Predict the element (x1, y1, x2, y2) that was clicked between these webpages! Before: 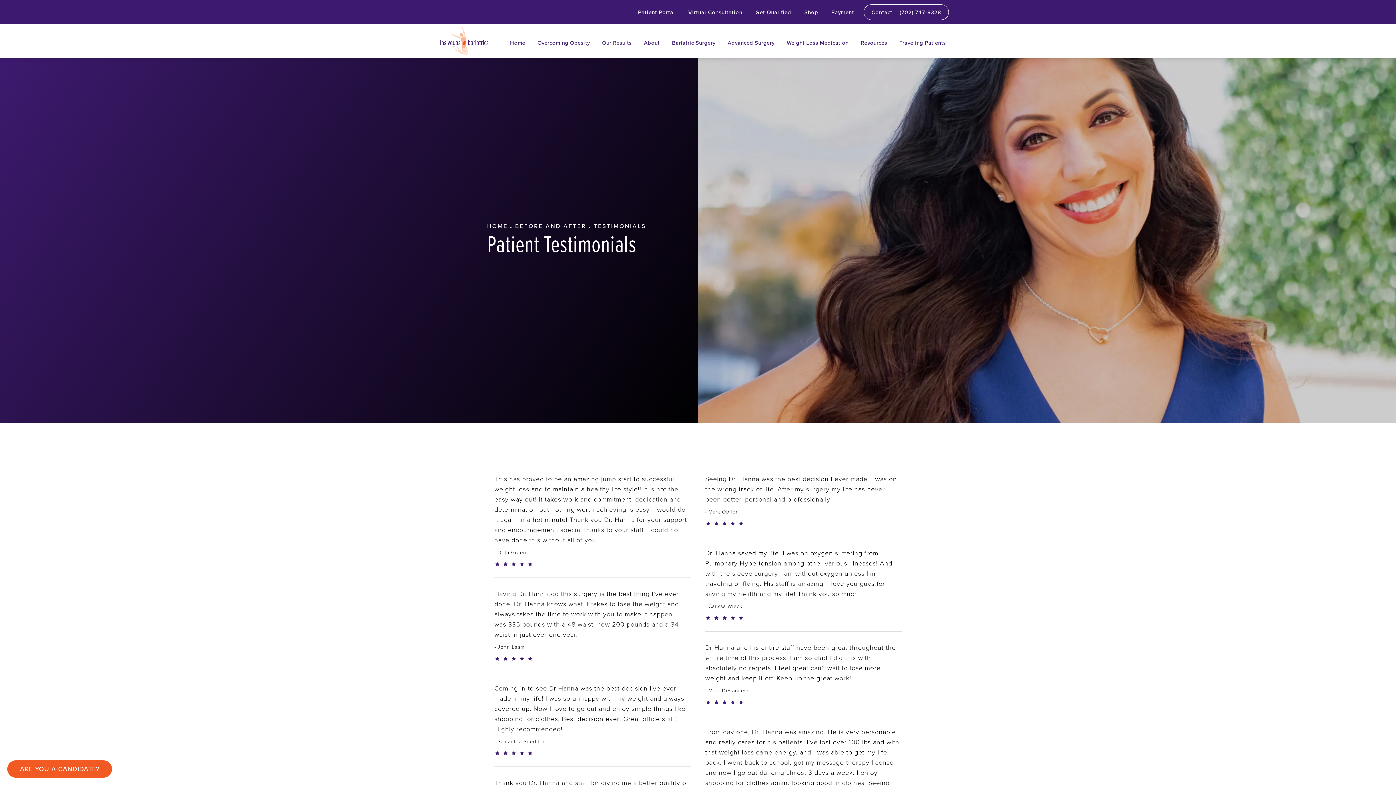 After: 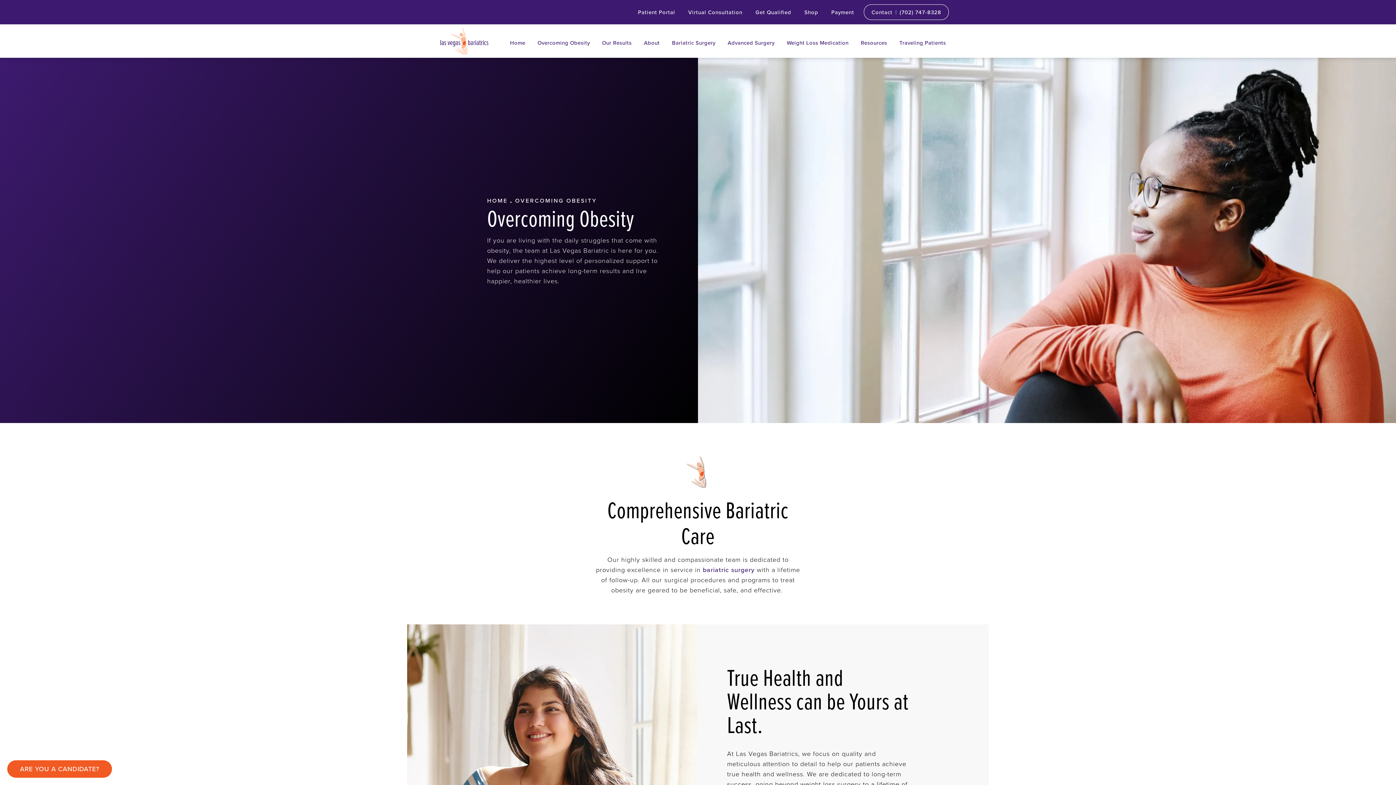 Action: bbox: (534, 38, 592, 47) label: Overcoming Obesity